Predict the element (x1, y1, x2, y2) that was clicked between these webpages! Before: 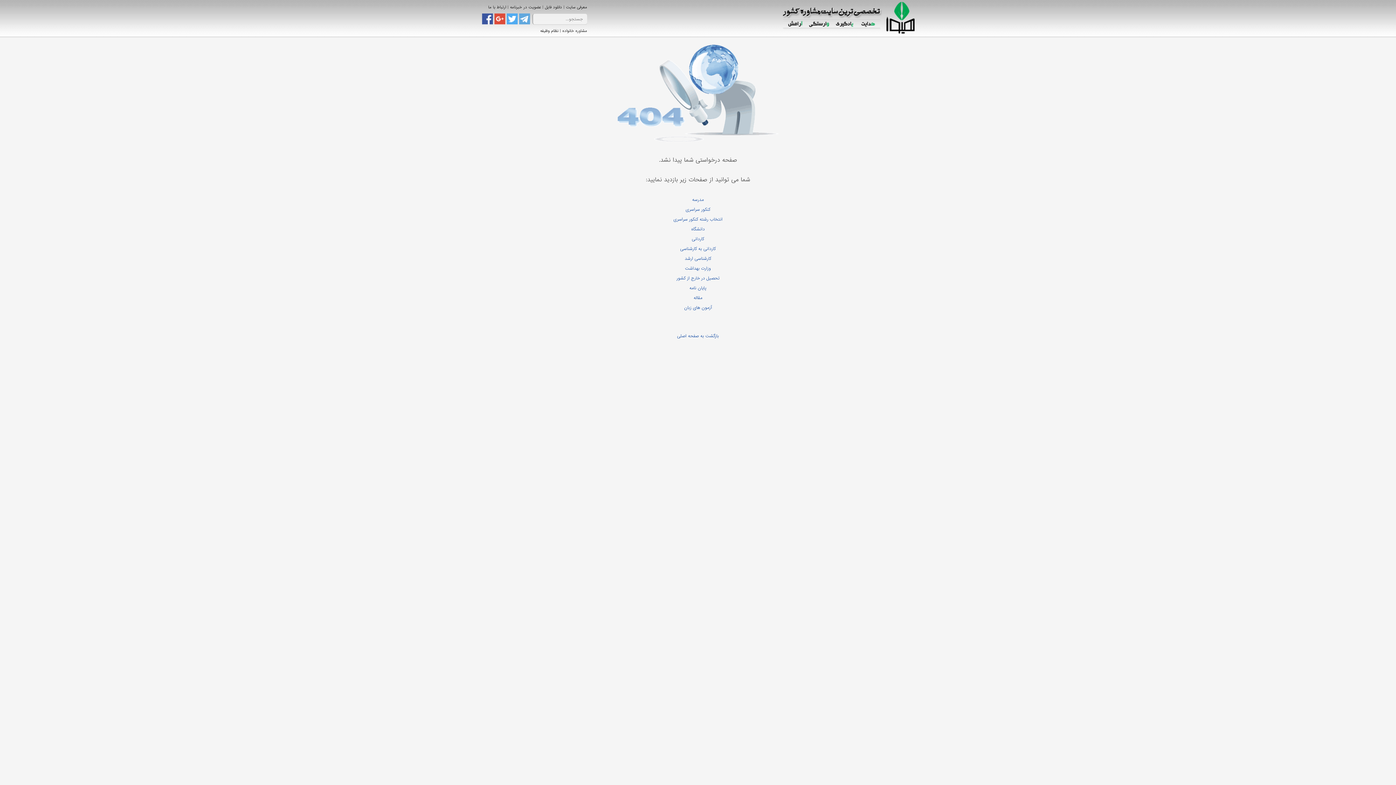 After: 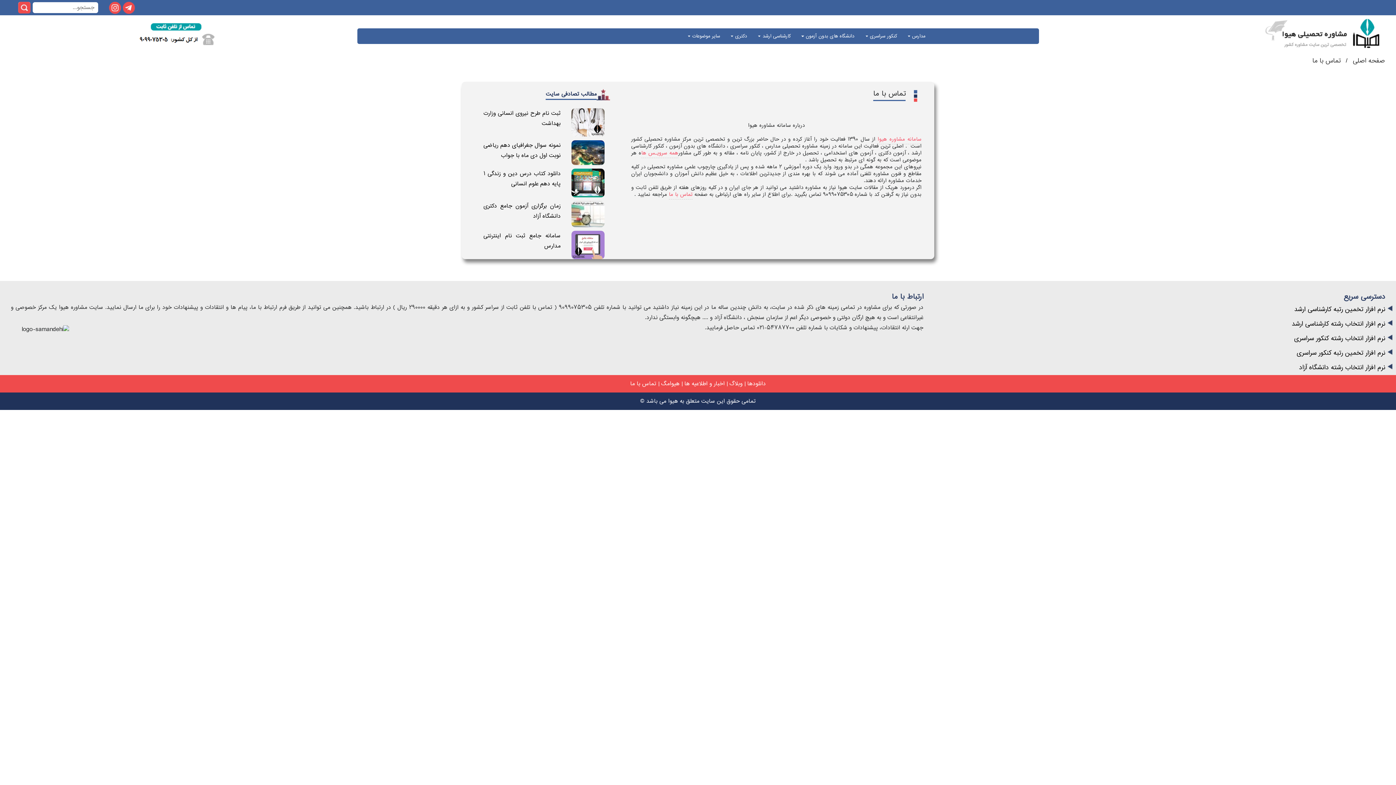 Action: label: معرفی سایت bbox: (566, 4, 587, 10)